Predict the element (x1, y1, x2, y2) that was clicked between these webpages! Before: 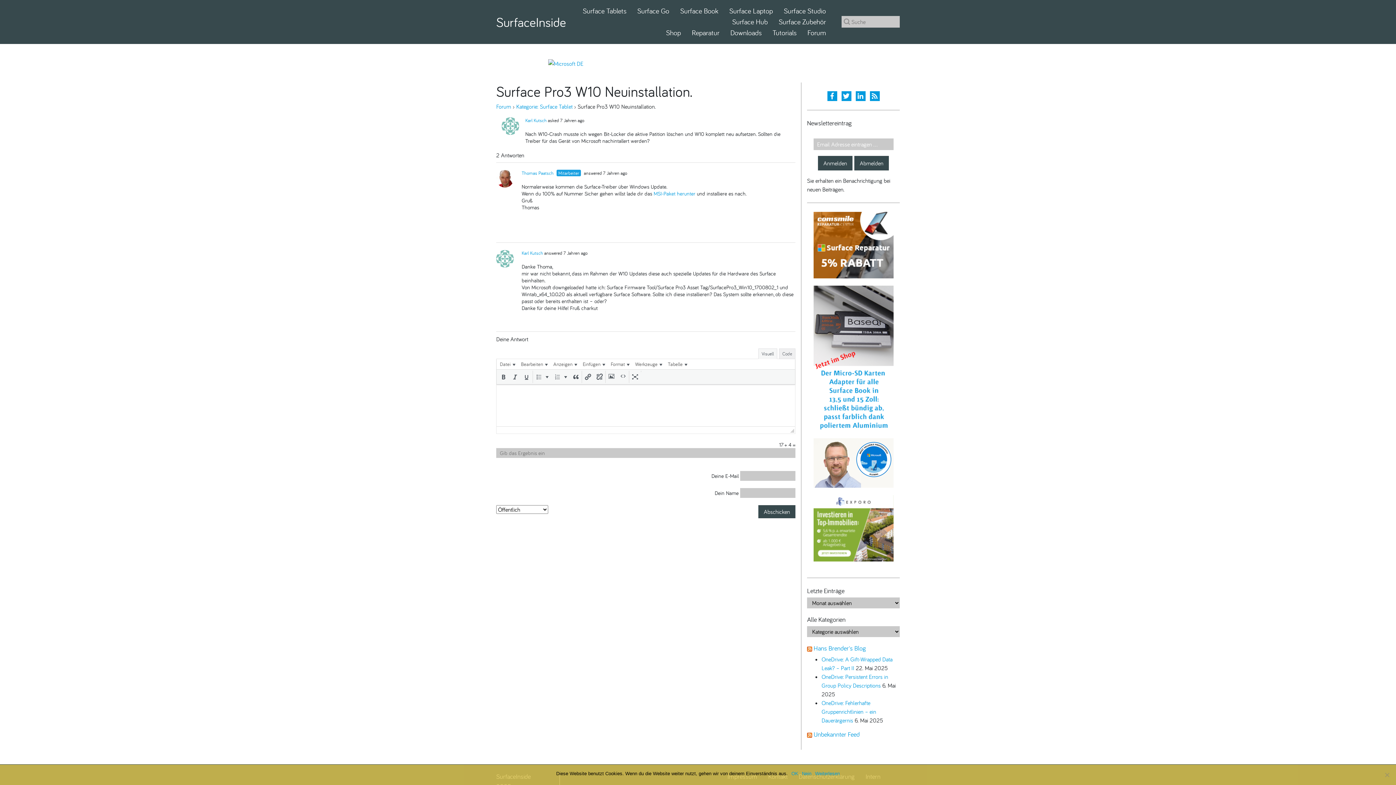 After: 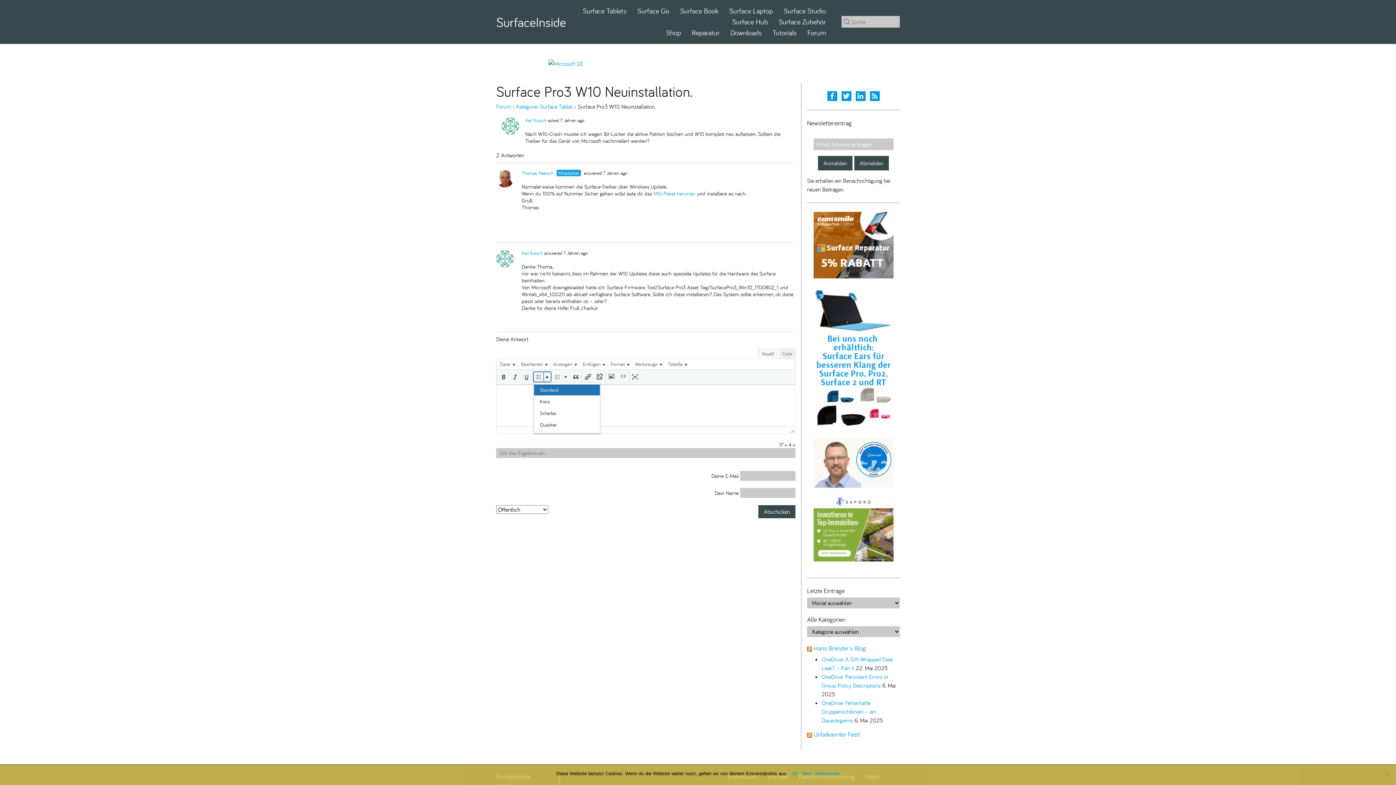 Action: bbox: (543, 372, 550, 381)